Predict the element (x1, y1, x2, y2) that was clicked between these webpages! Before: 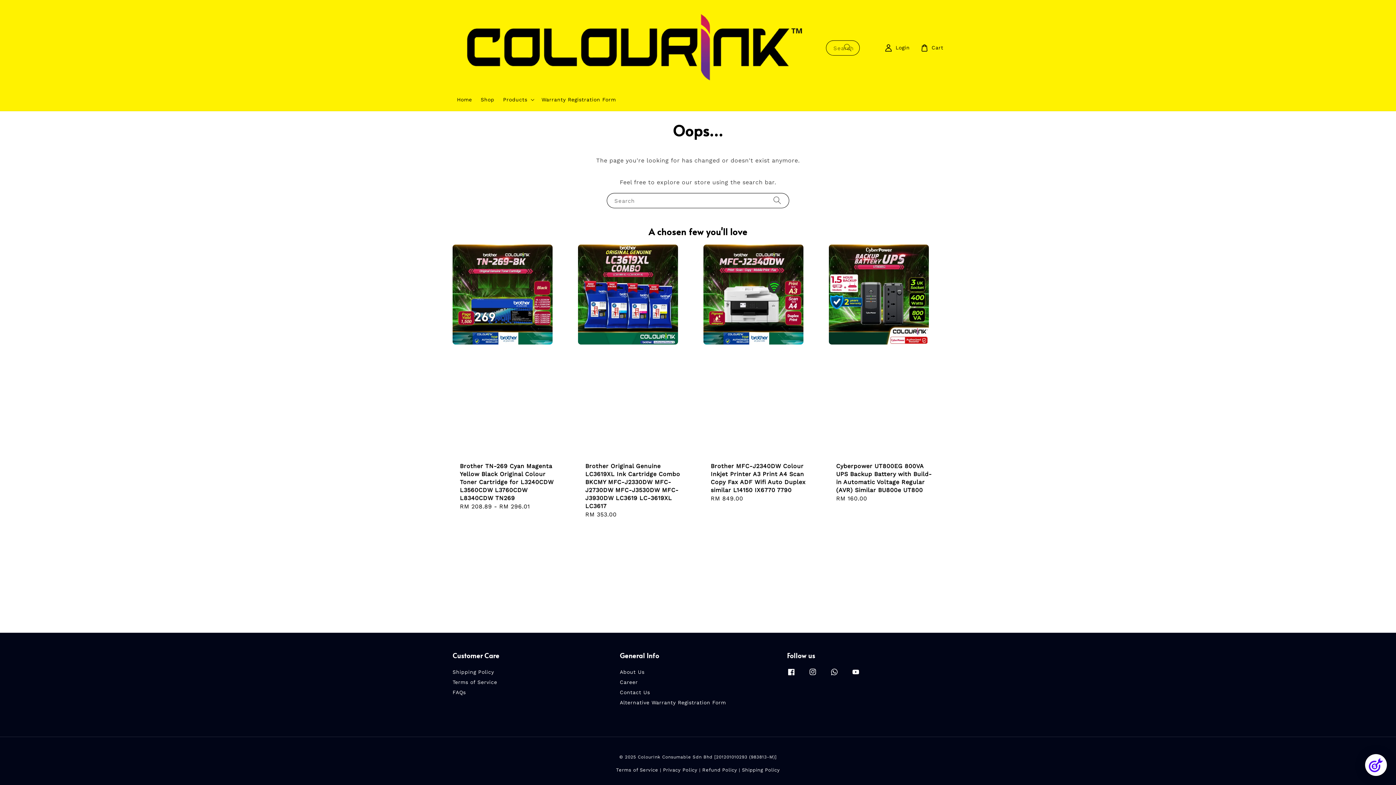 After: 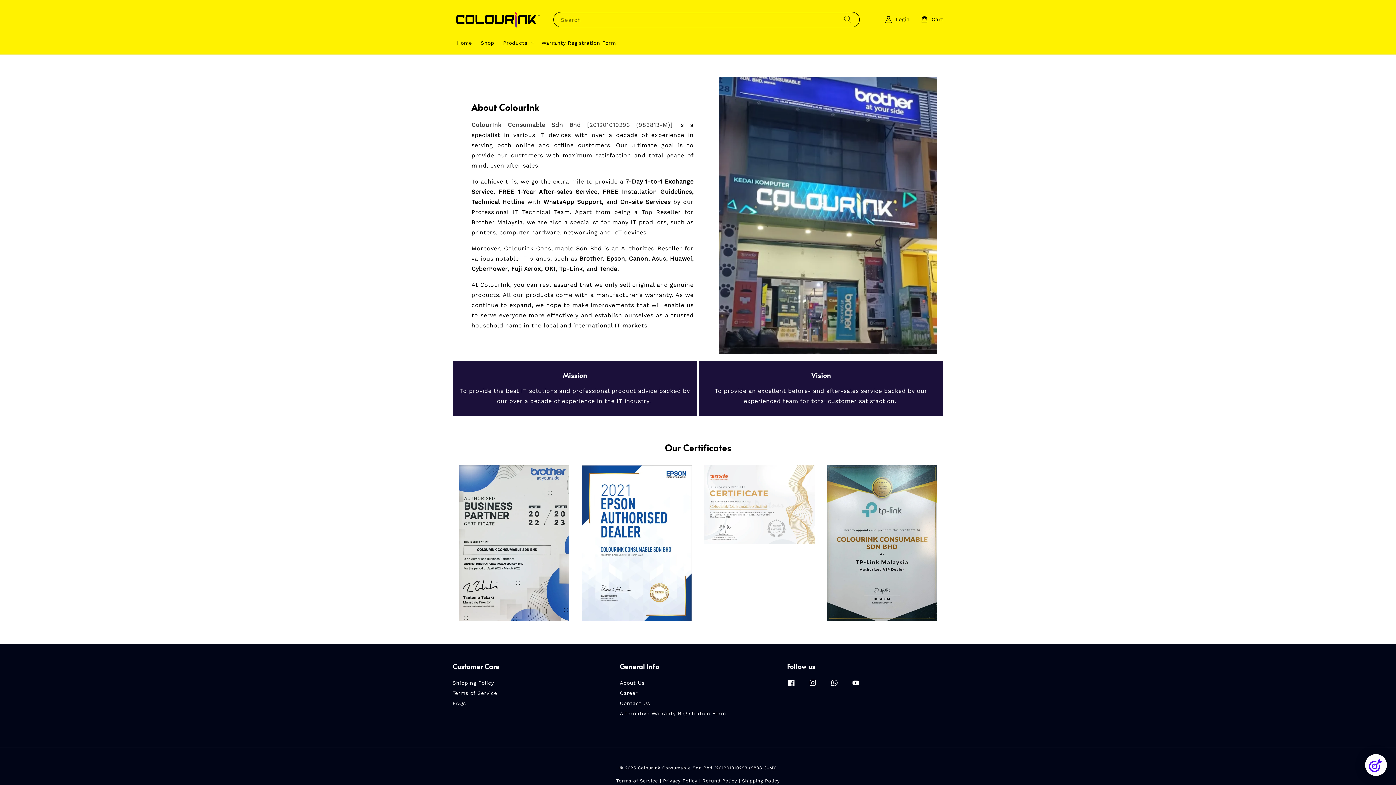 Action: label: About Us bbox: (620, 669, 644, 676)